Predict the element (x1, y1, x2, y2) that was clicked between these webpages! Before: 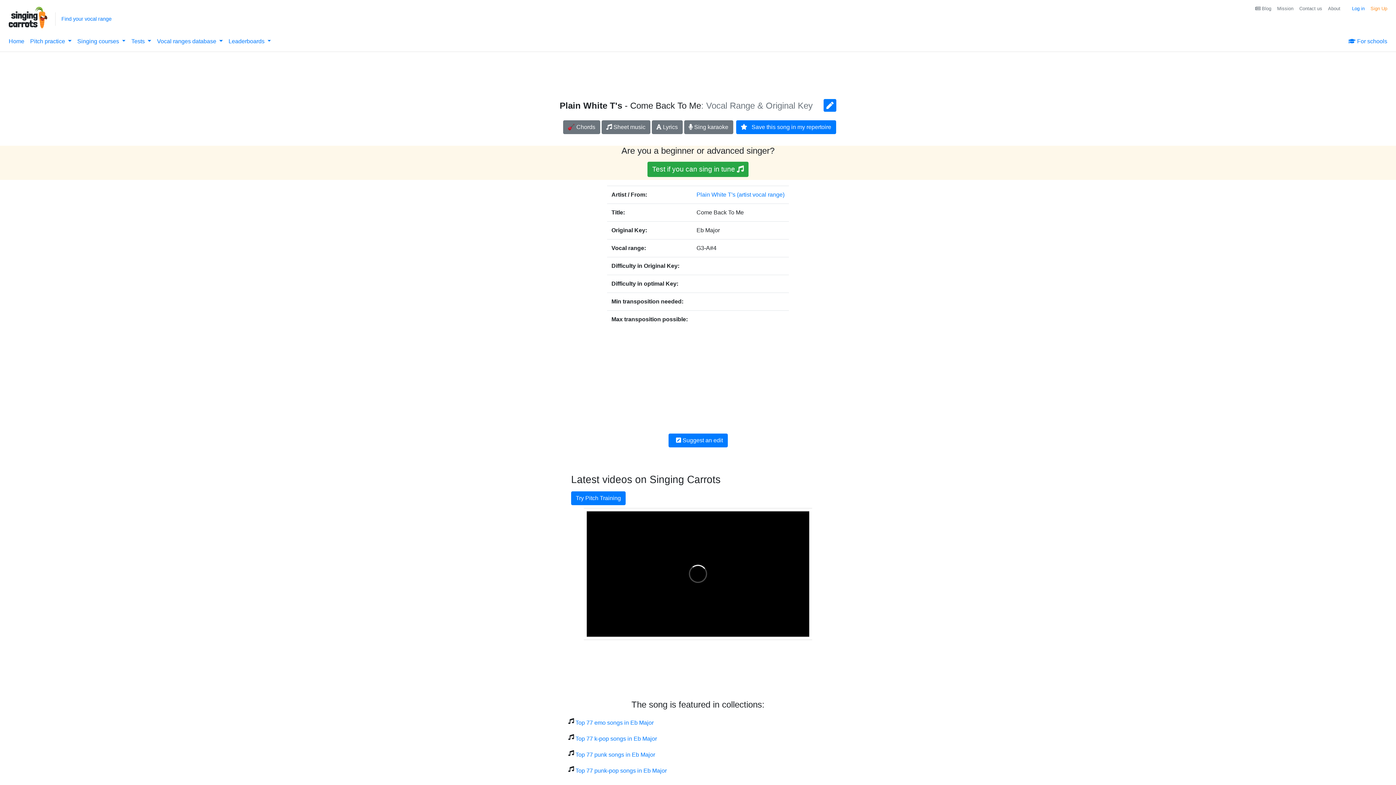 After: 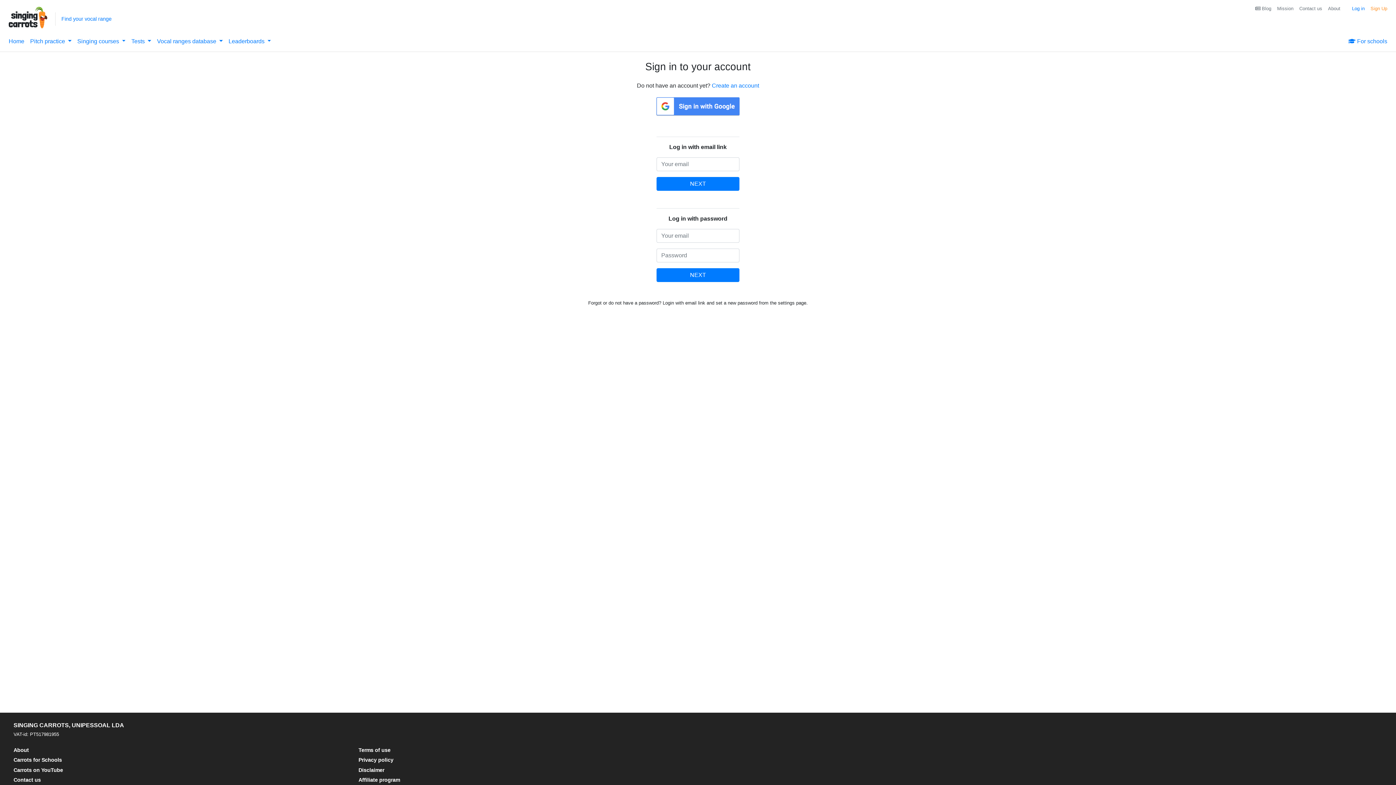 Action: bbox: (1349, 2, 1368, 15) label: Log in